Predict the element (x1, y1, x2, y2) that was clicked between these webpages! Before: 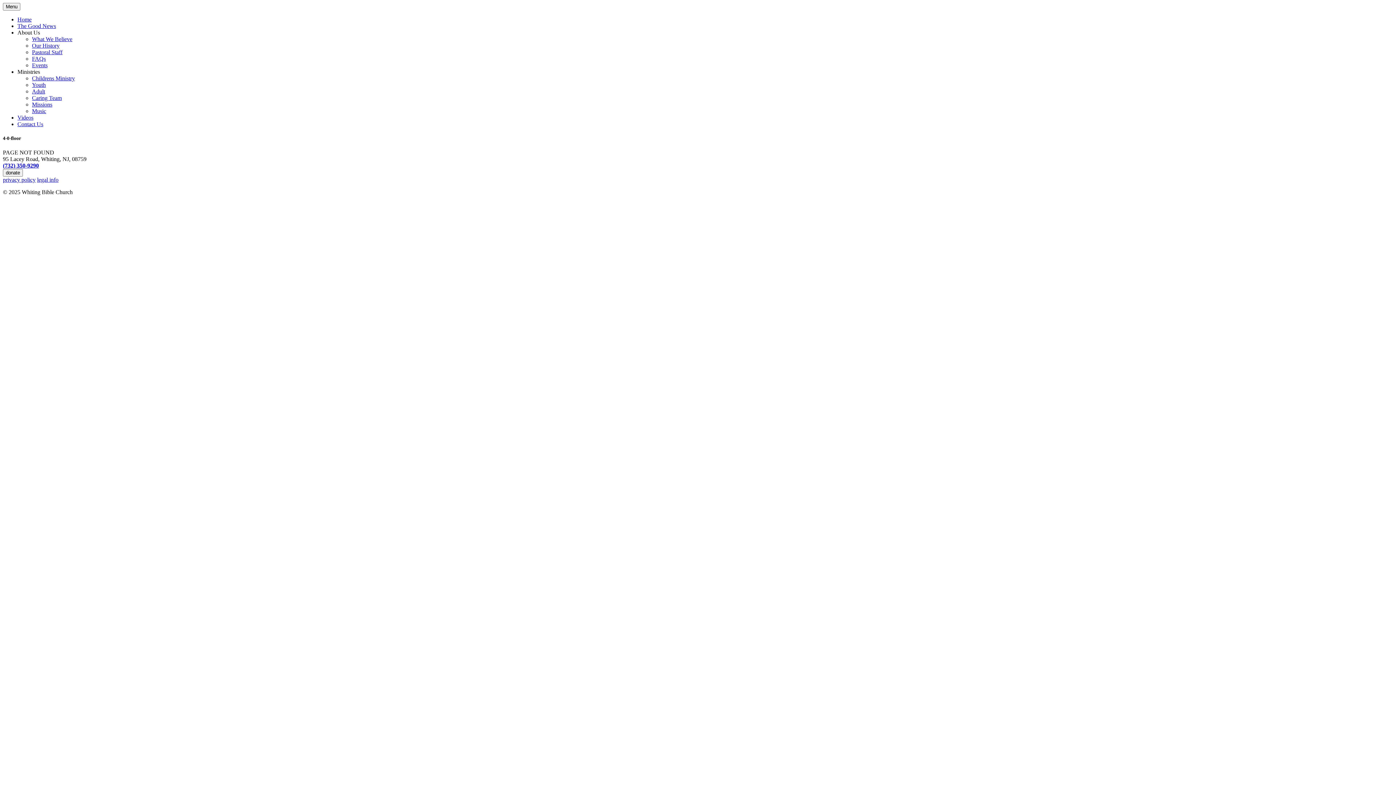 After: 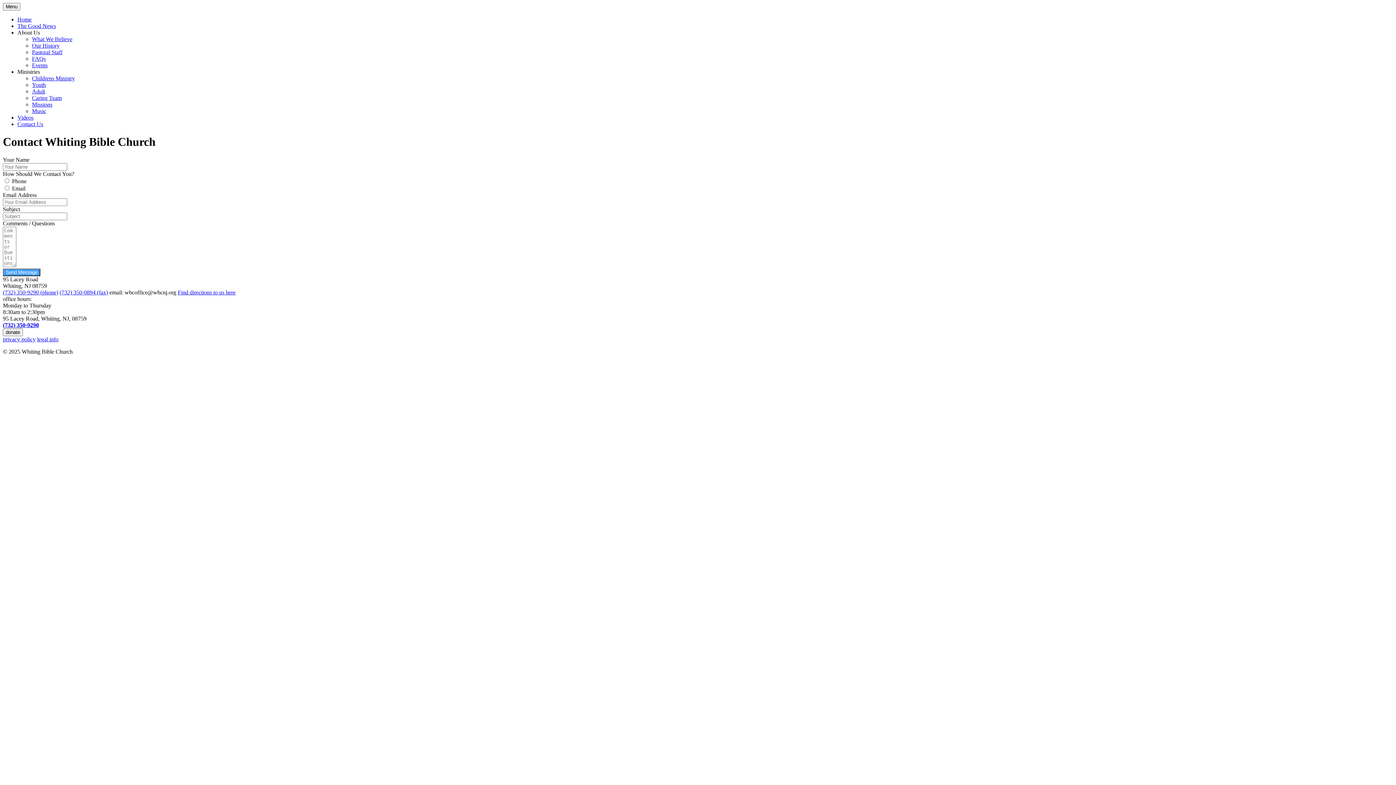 Action: label: Contact Us bbox: (17, 121, 43, 127)